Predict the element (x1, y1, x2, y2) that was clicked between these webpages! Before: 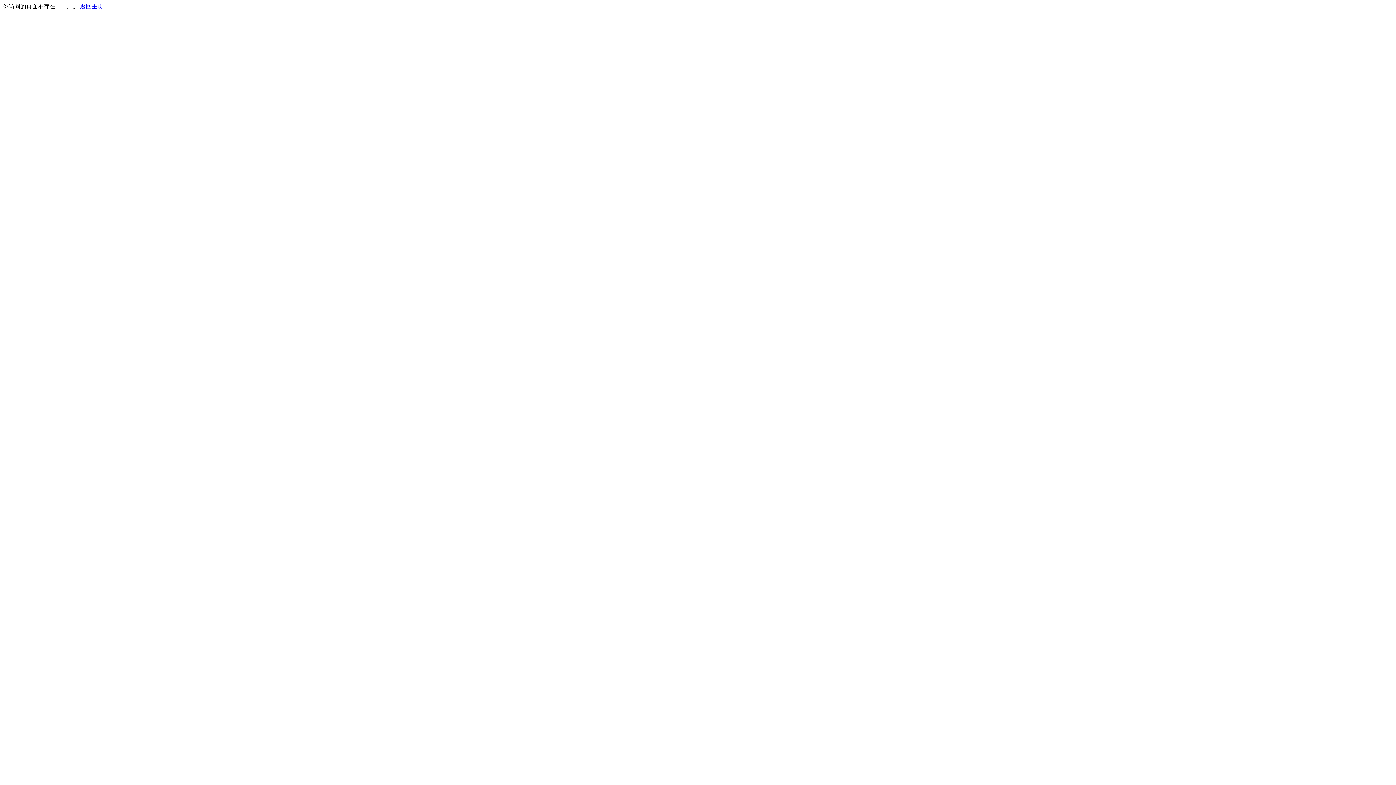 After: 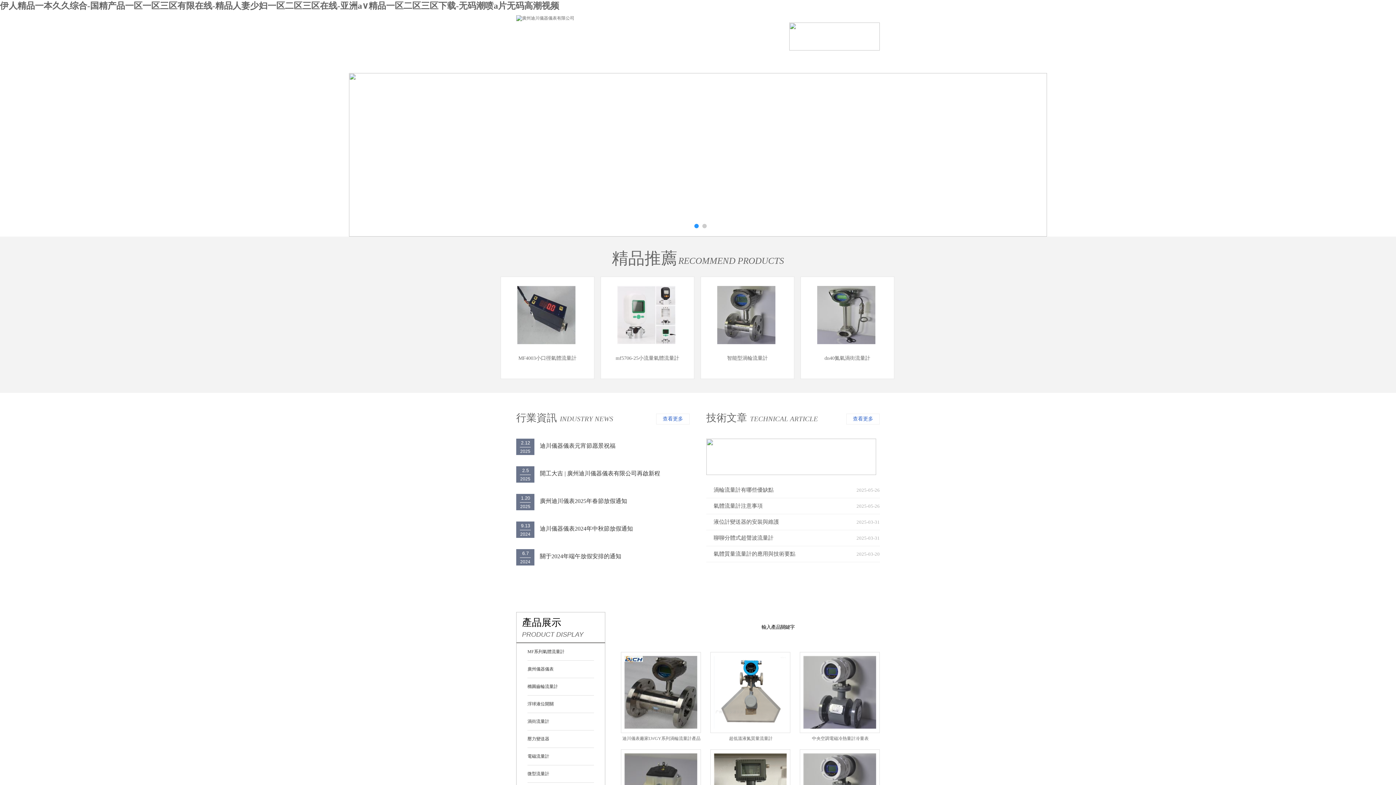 Action: bbox: (80, 3, 103, 9) label: 返回主页